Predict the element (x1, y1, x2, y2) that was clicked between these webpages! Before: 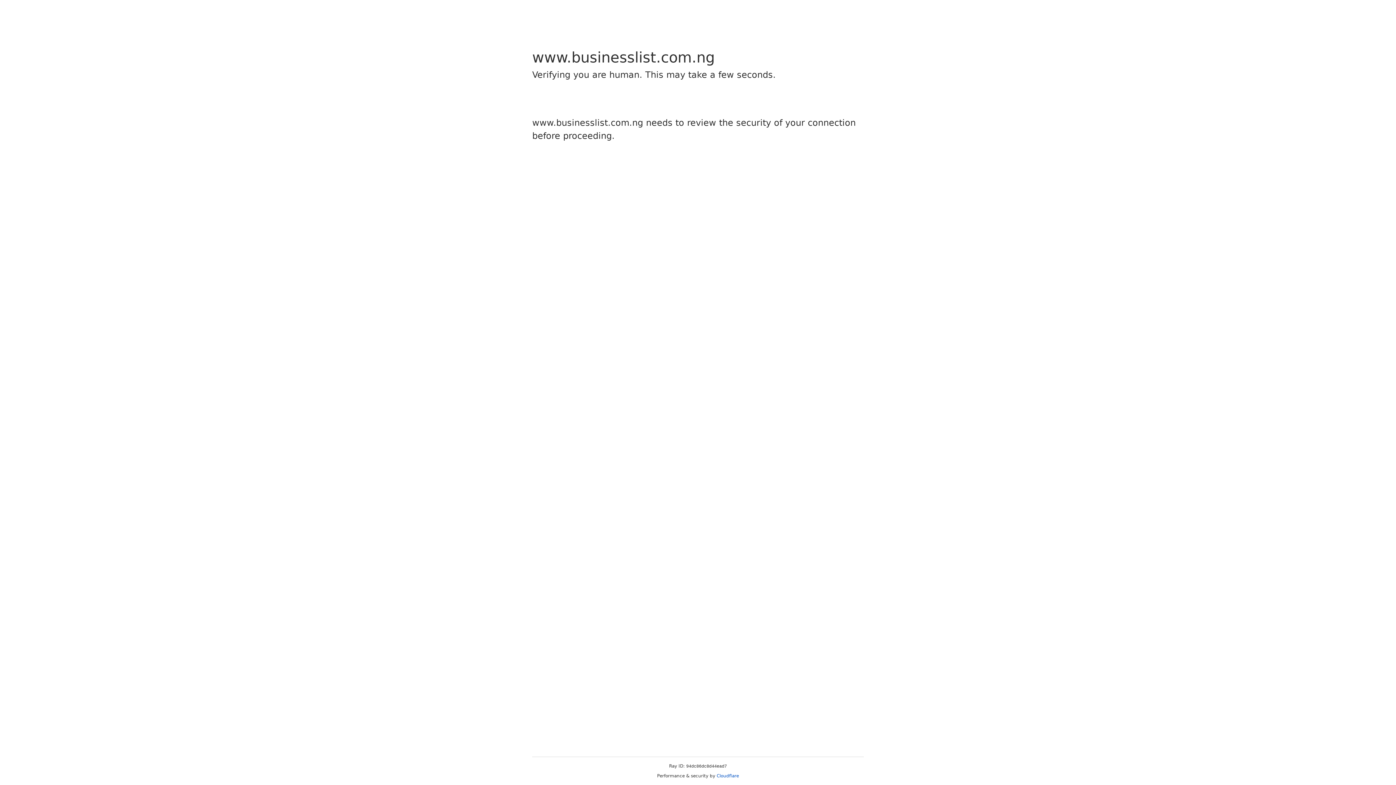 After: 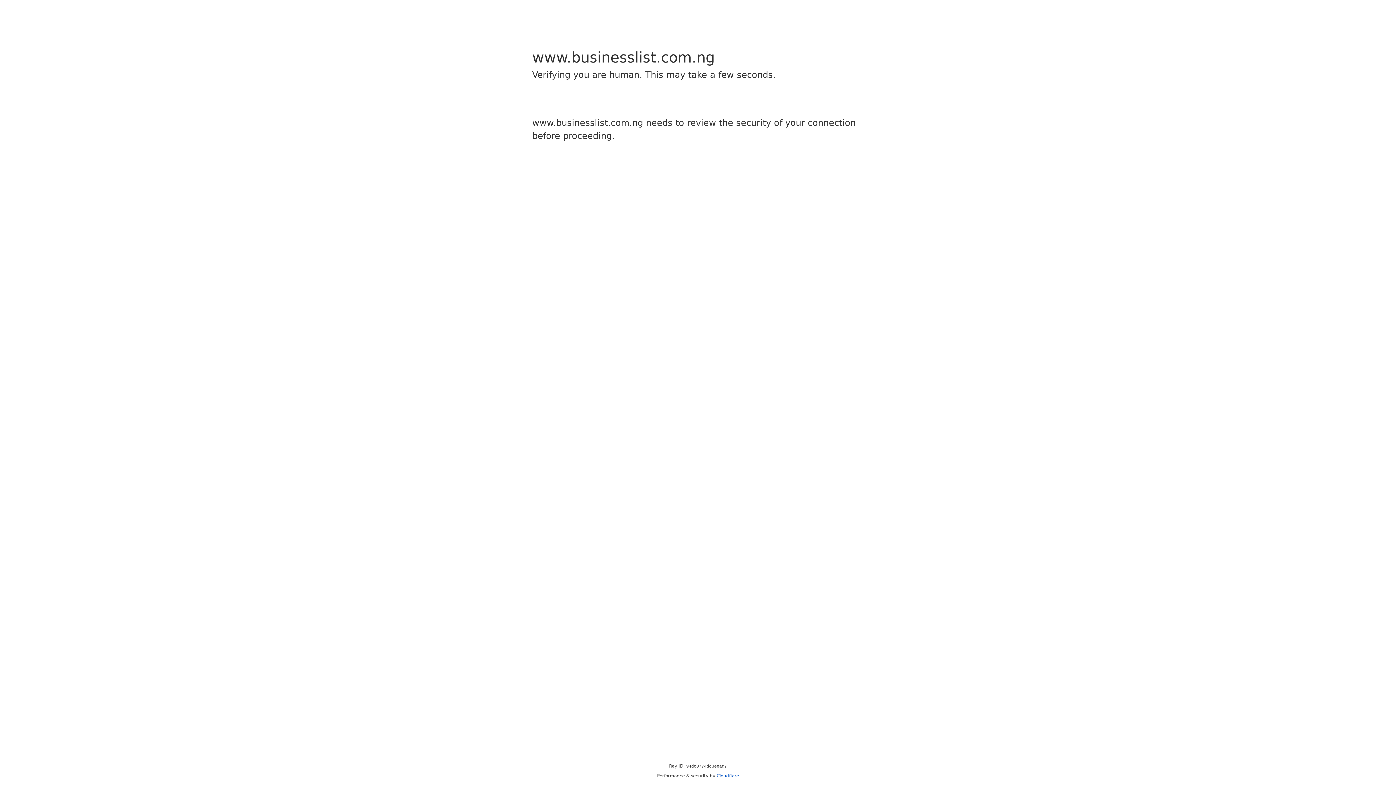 Action: label: Cloudflare bbox: (716, 773, 739, 778)